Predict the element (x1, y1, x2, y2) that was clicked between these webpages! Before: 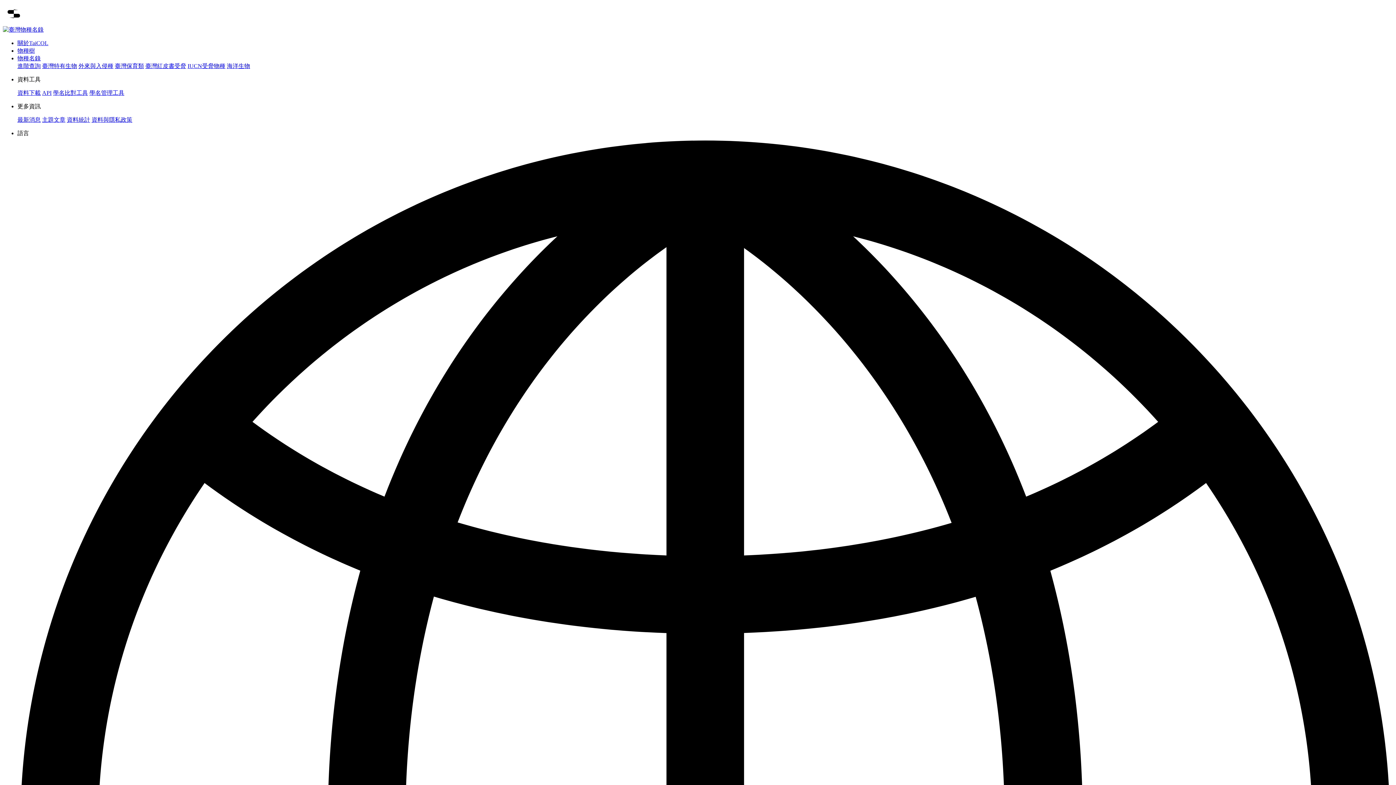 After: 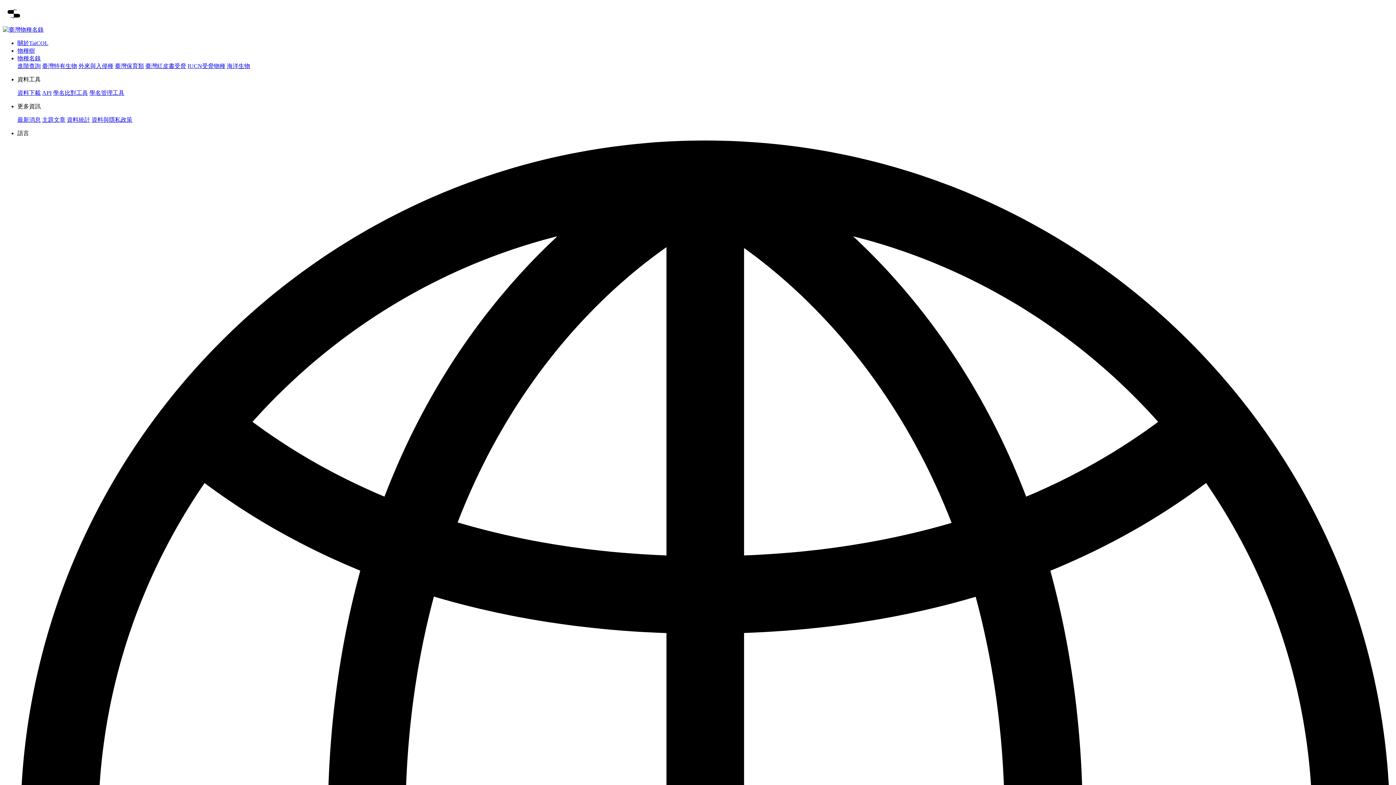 Action: label: 學名管理工具 bbox: (89, 89, 124, 96)